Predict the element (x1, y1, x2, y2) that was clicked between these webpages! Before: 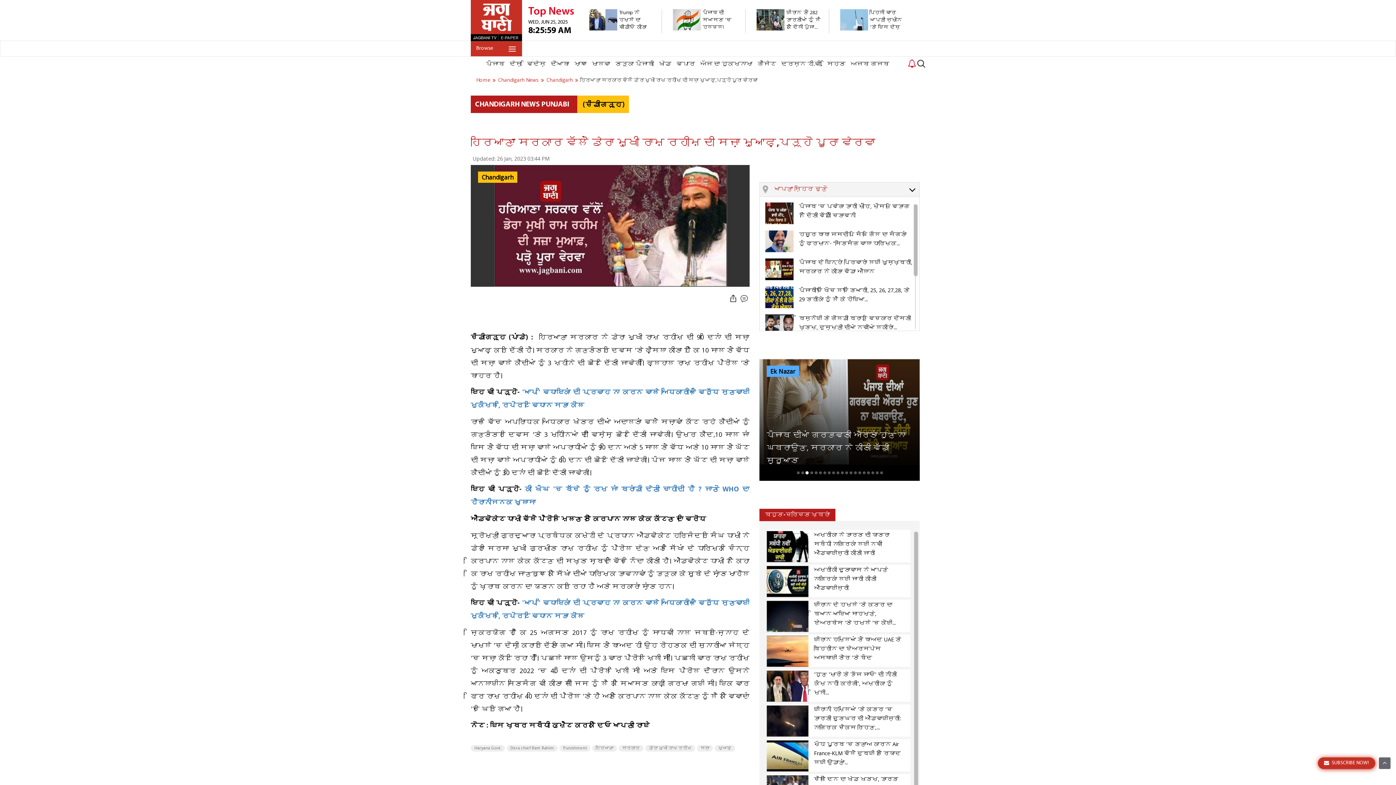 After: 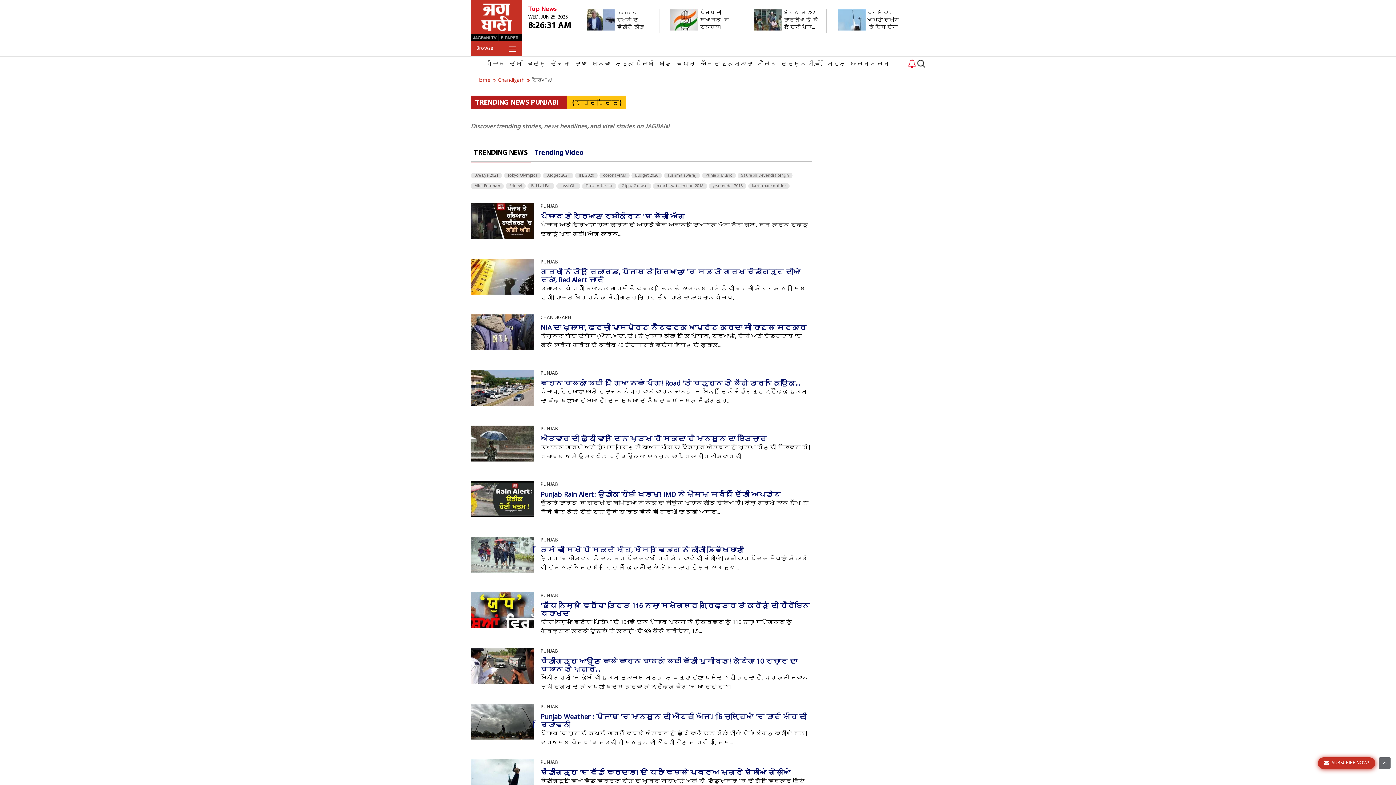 Action: label: ਹਰਿਆਣਾ bbox: (596, 781, 613, 787)